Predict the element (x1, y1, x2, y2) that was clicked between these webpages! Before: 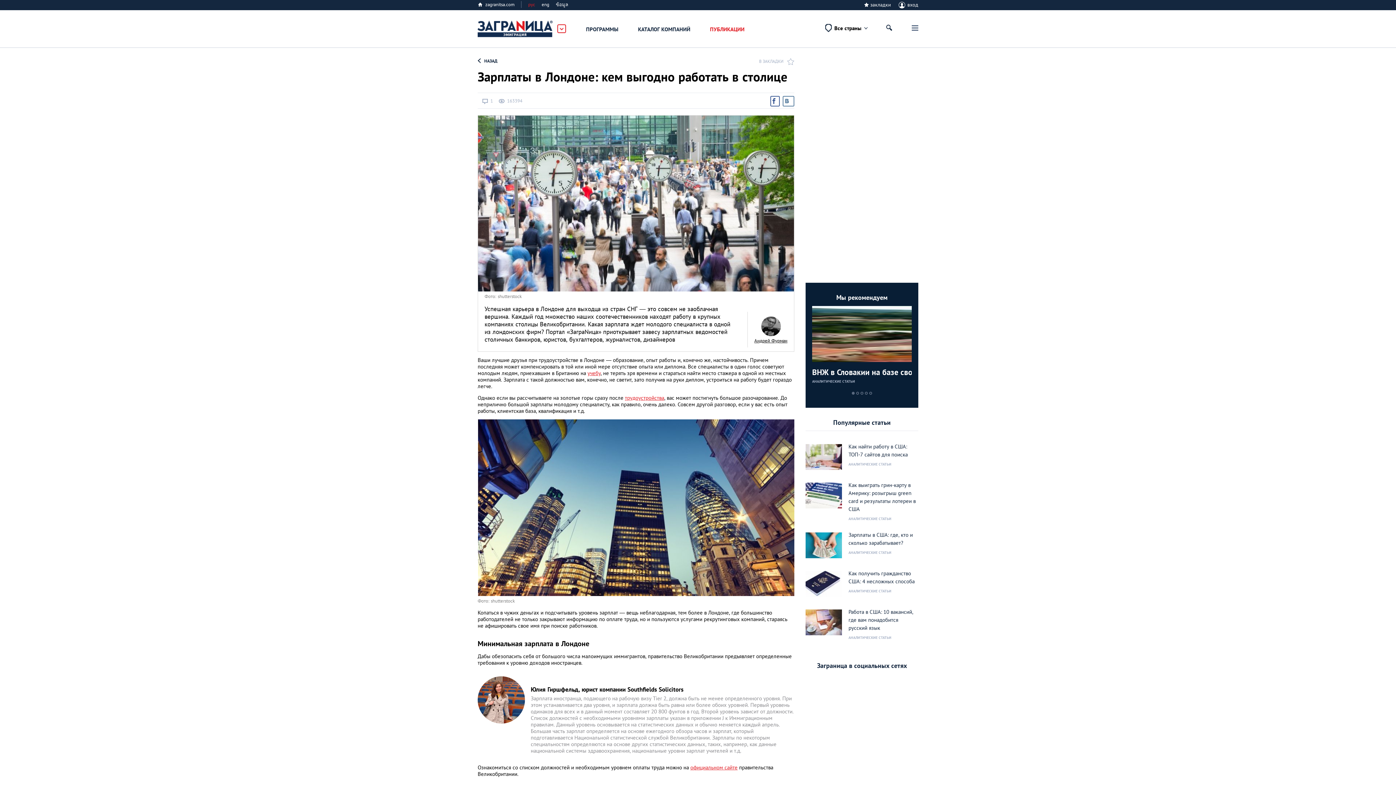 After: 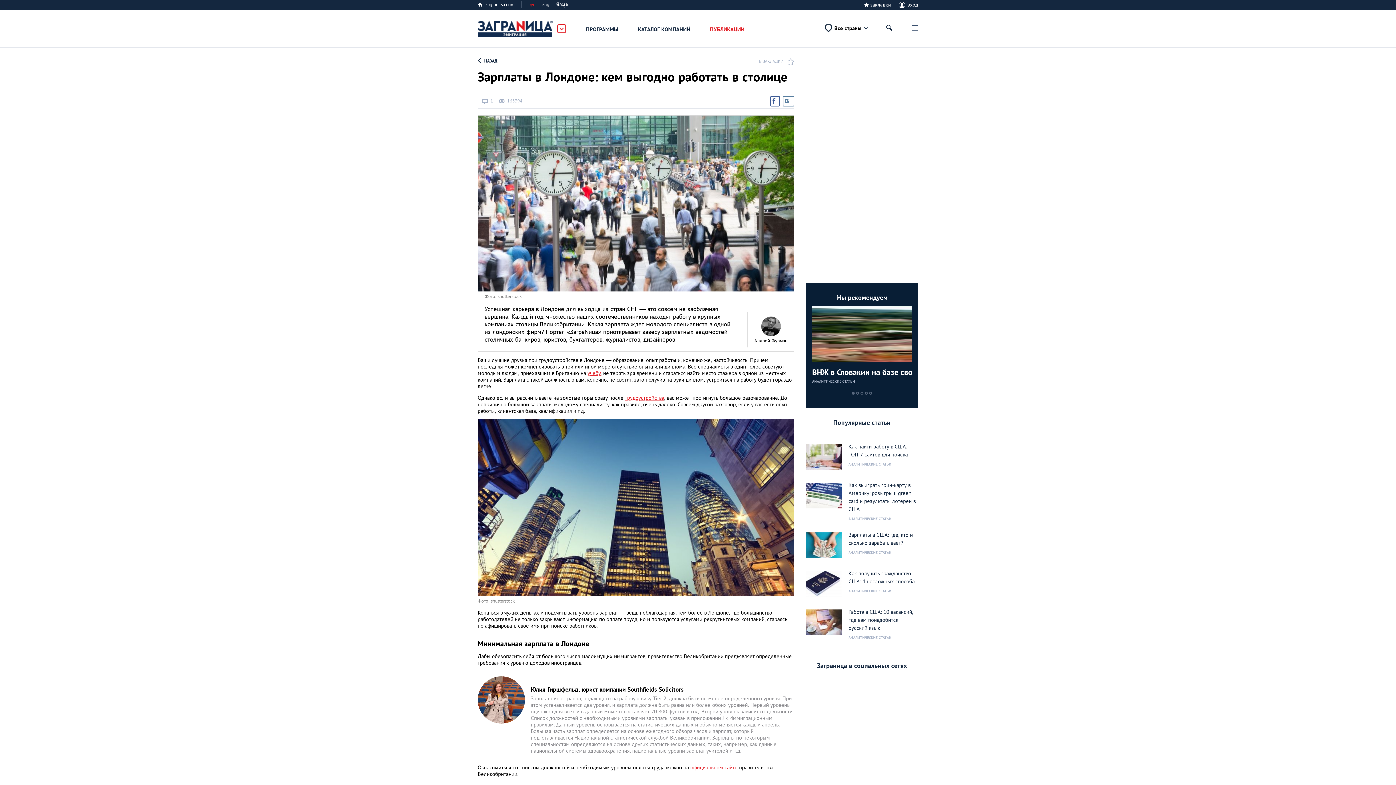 Action: label: официальном сайте bbox: (690, 764, 737, 771)